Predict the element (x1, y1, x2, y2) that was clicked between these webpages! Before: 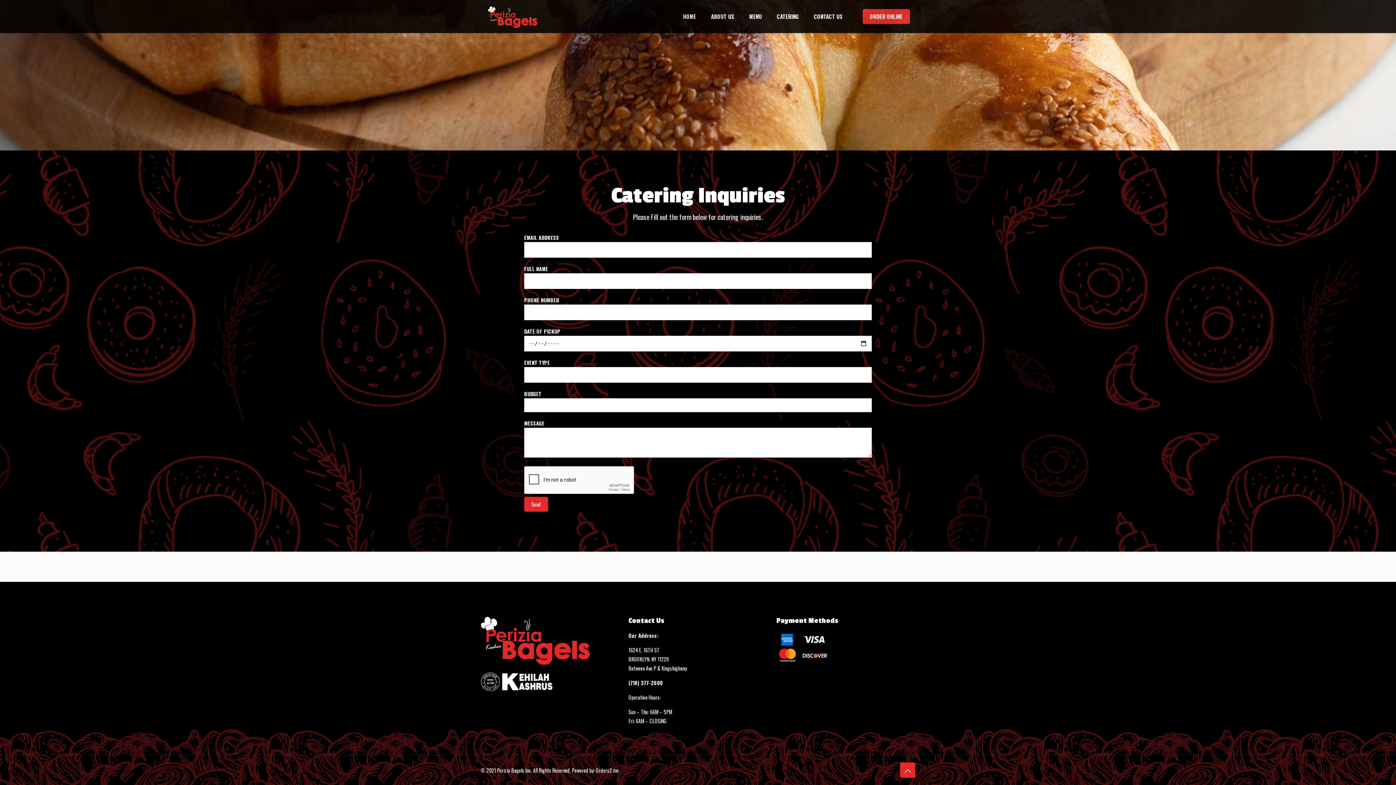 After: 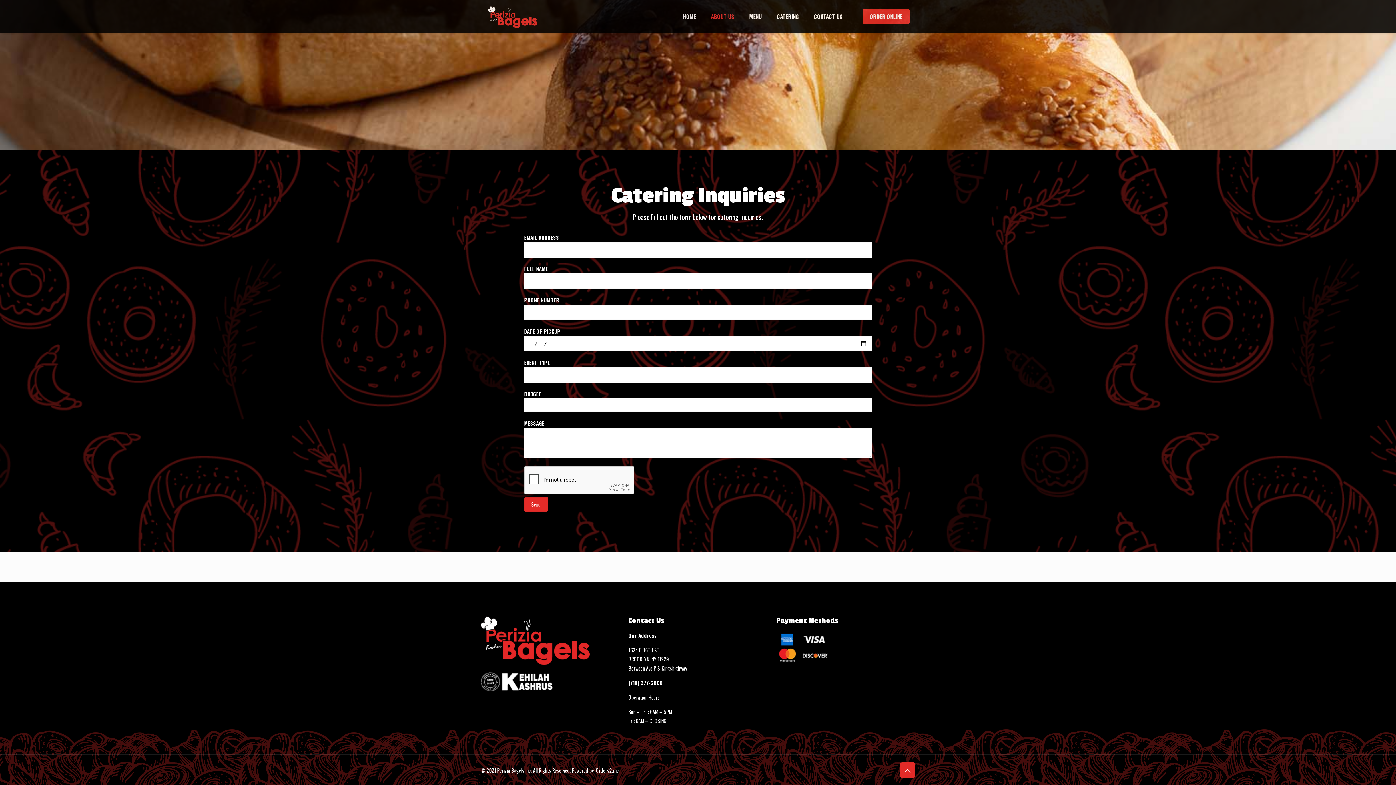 Action: bbox: (703, 0, 742, 32) label: ABOUT US